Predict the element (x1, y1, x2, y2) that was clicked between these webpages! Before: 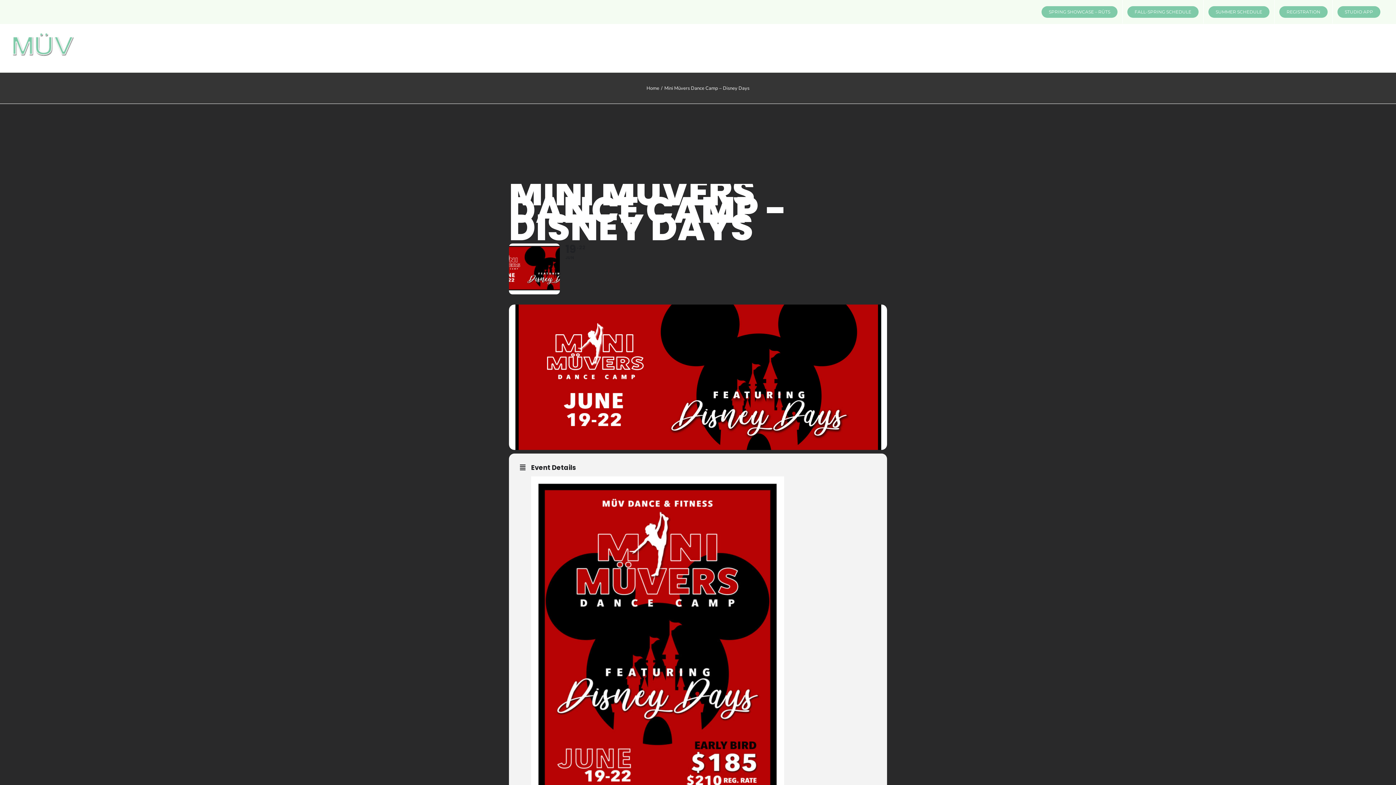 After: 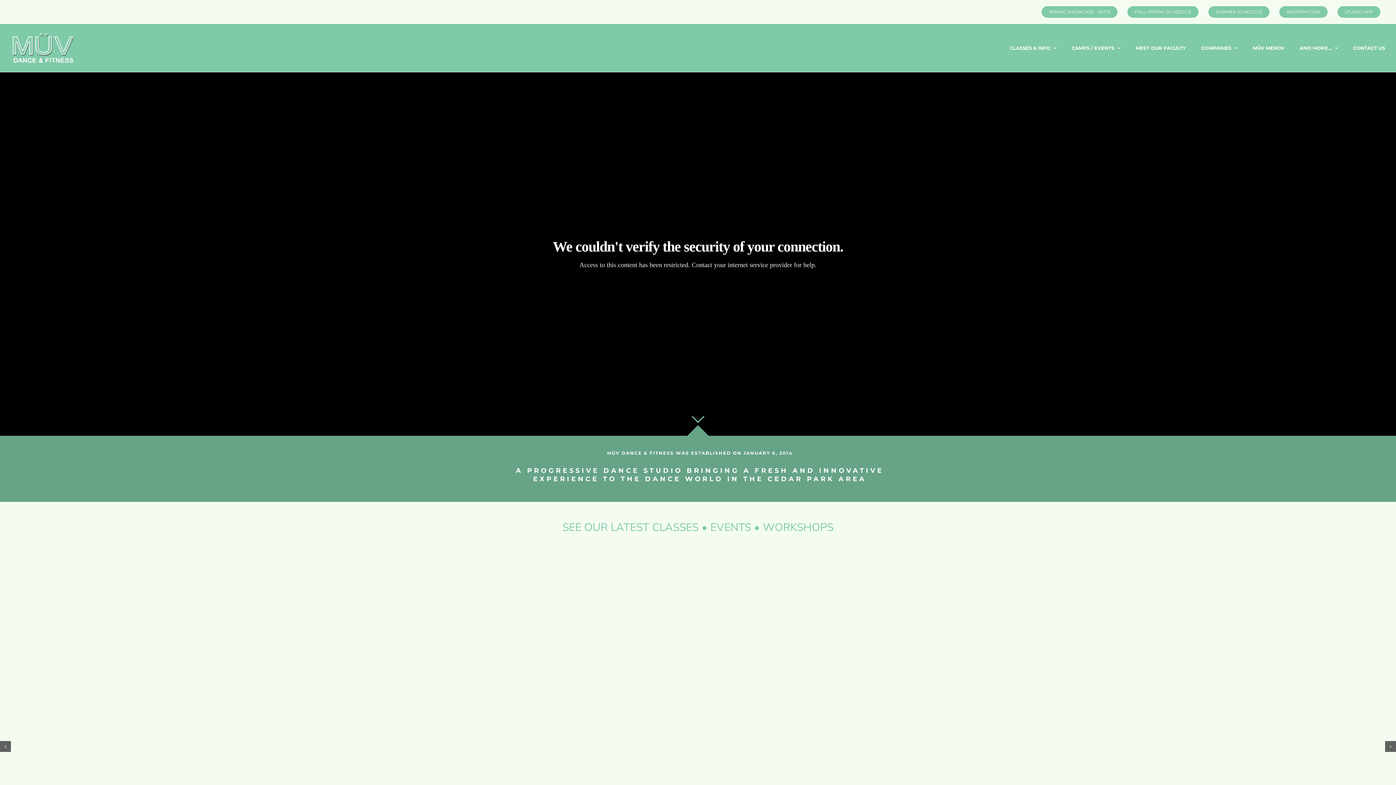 Action: bbox: (10, 31, 75, 64)